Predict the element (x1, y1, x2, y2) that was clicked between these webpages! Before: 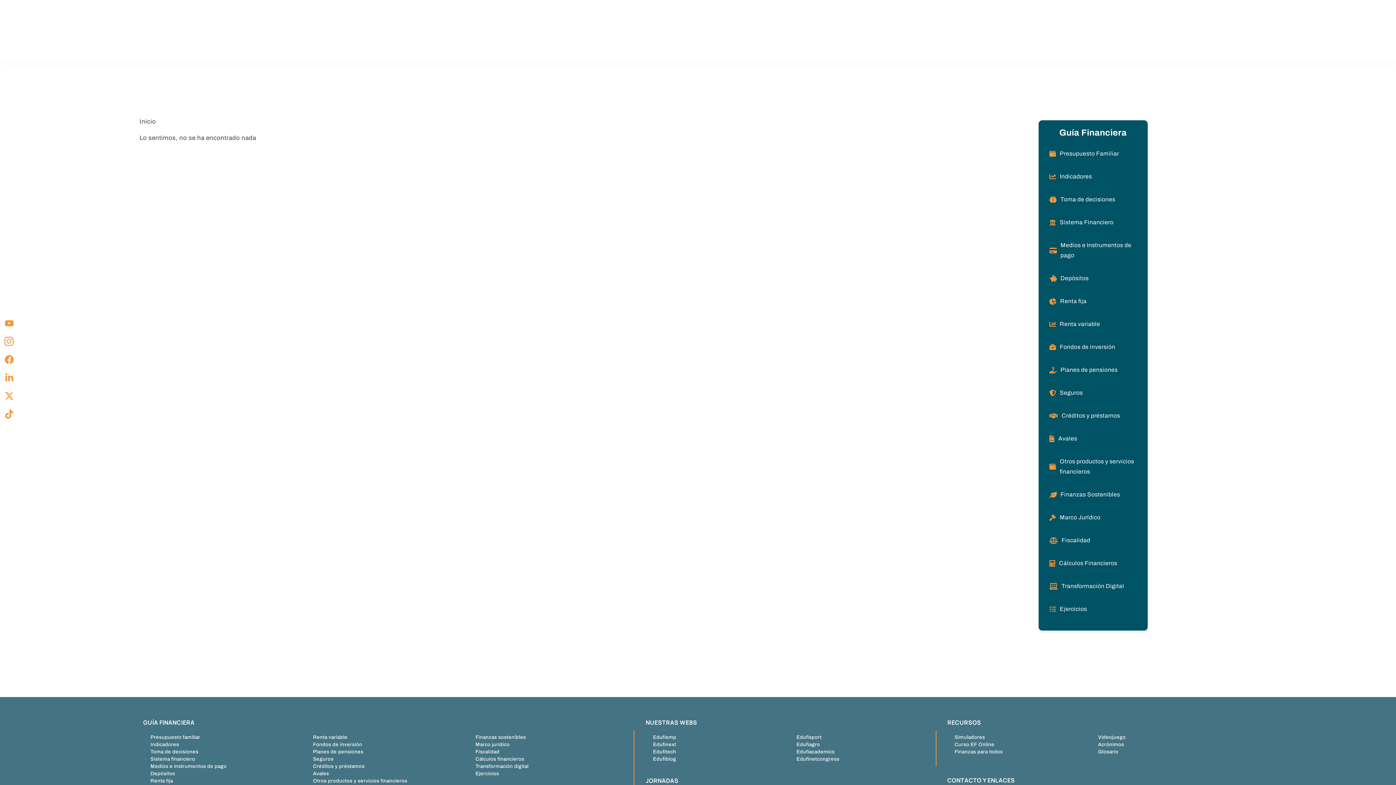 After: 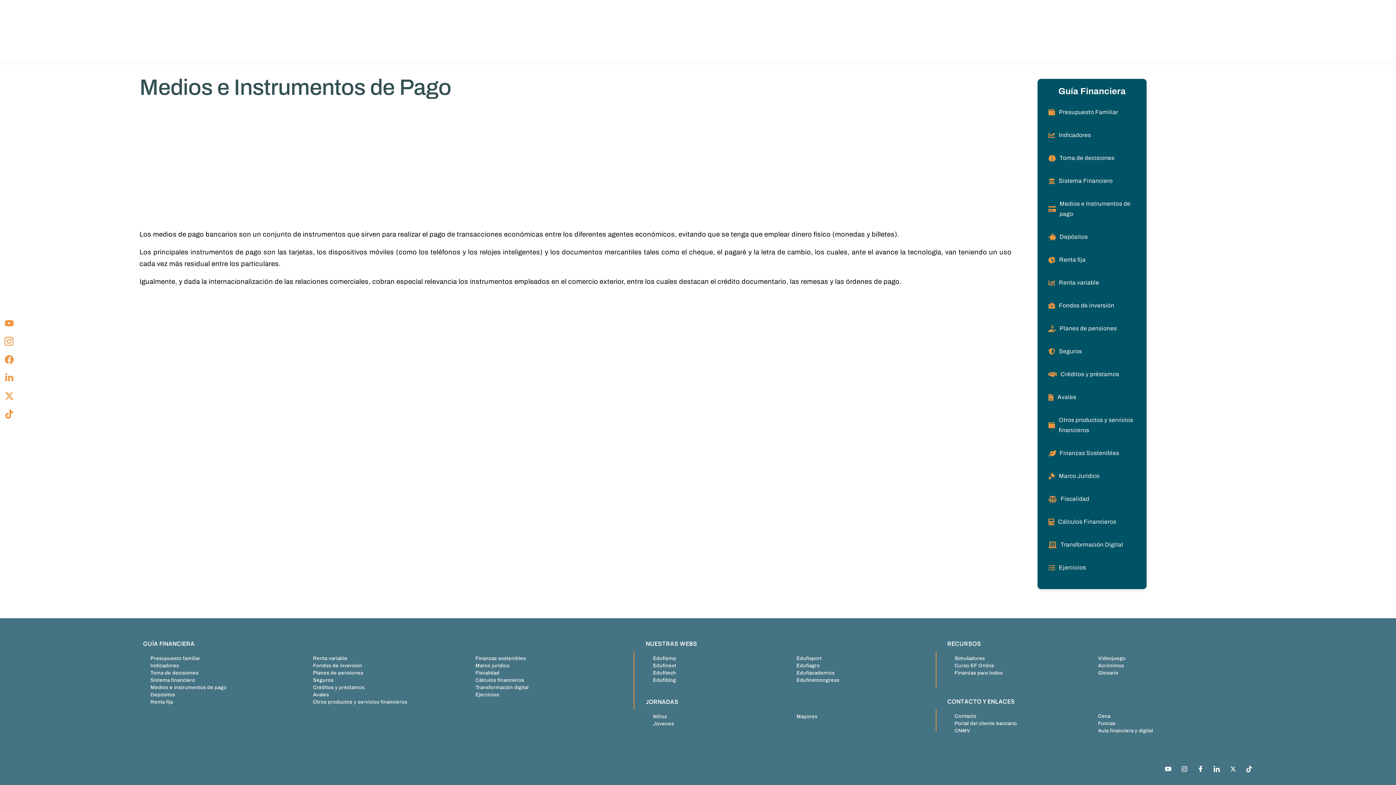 Action: bbox: (150, 764, 226, 769) label: Medios e instrumentos de pago